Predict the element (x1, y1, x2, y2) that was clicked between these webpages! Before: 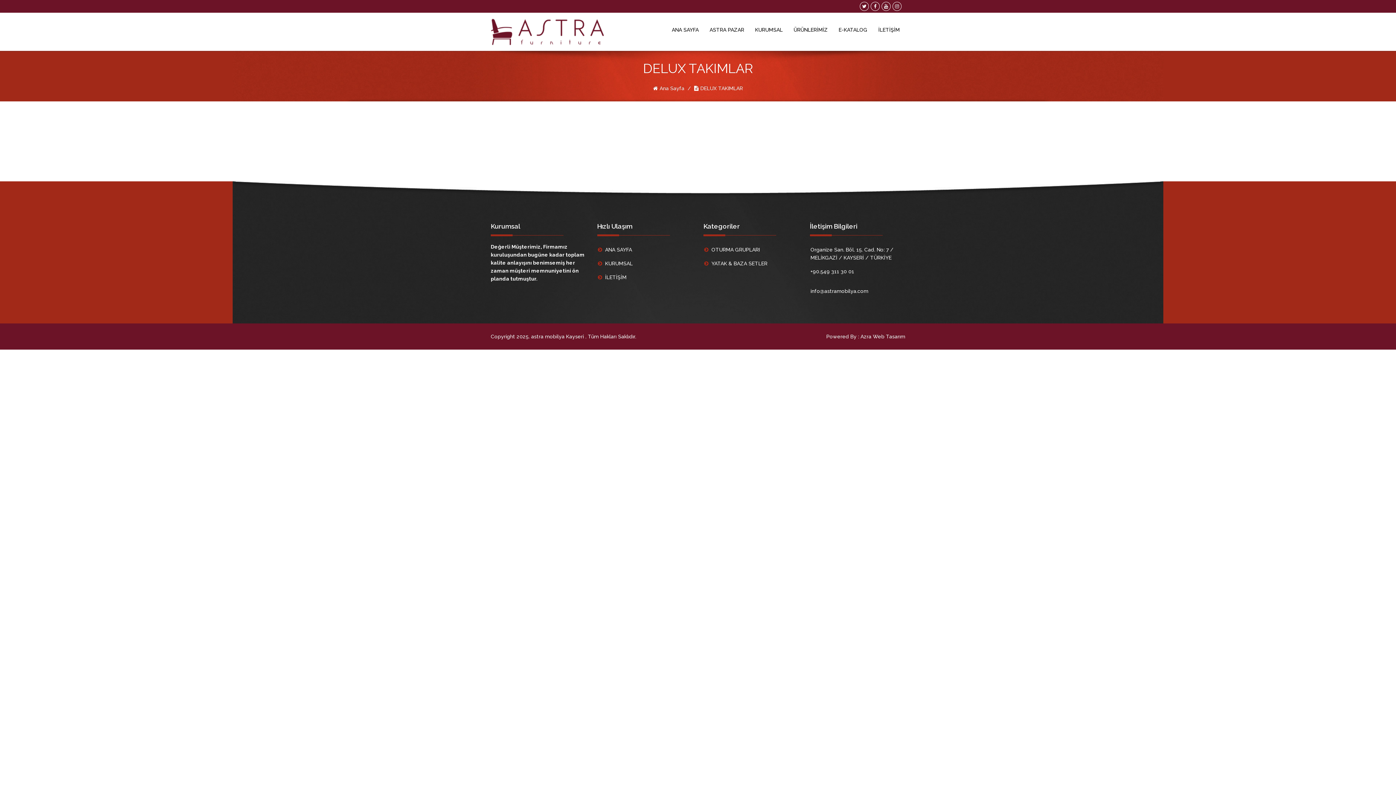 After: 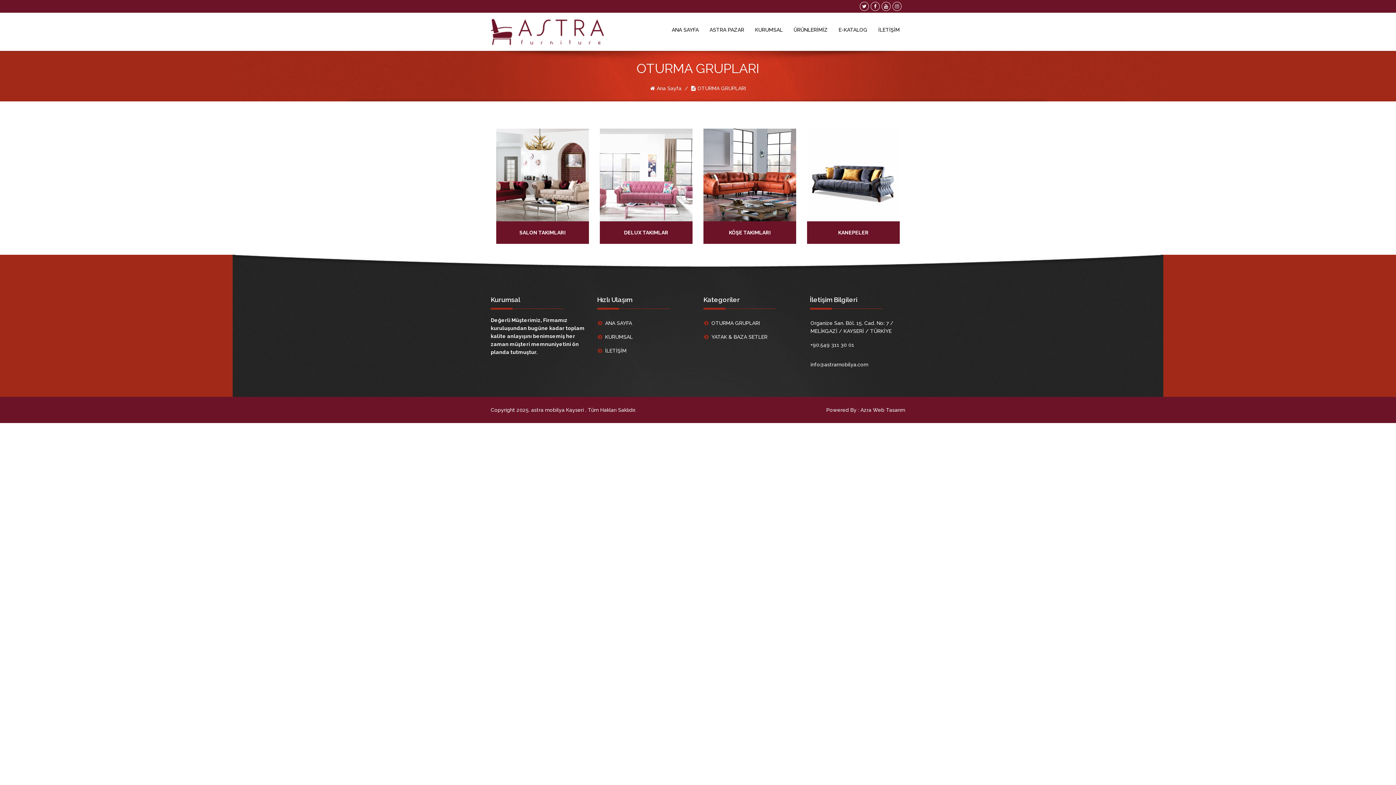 Action: bbox: (704, 246, 760, 252) label: OTURMA GRUPLARI